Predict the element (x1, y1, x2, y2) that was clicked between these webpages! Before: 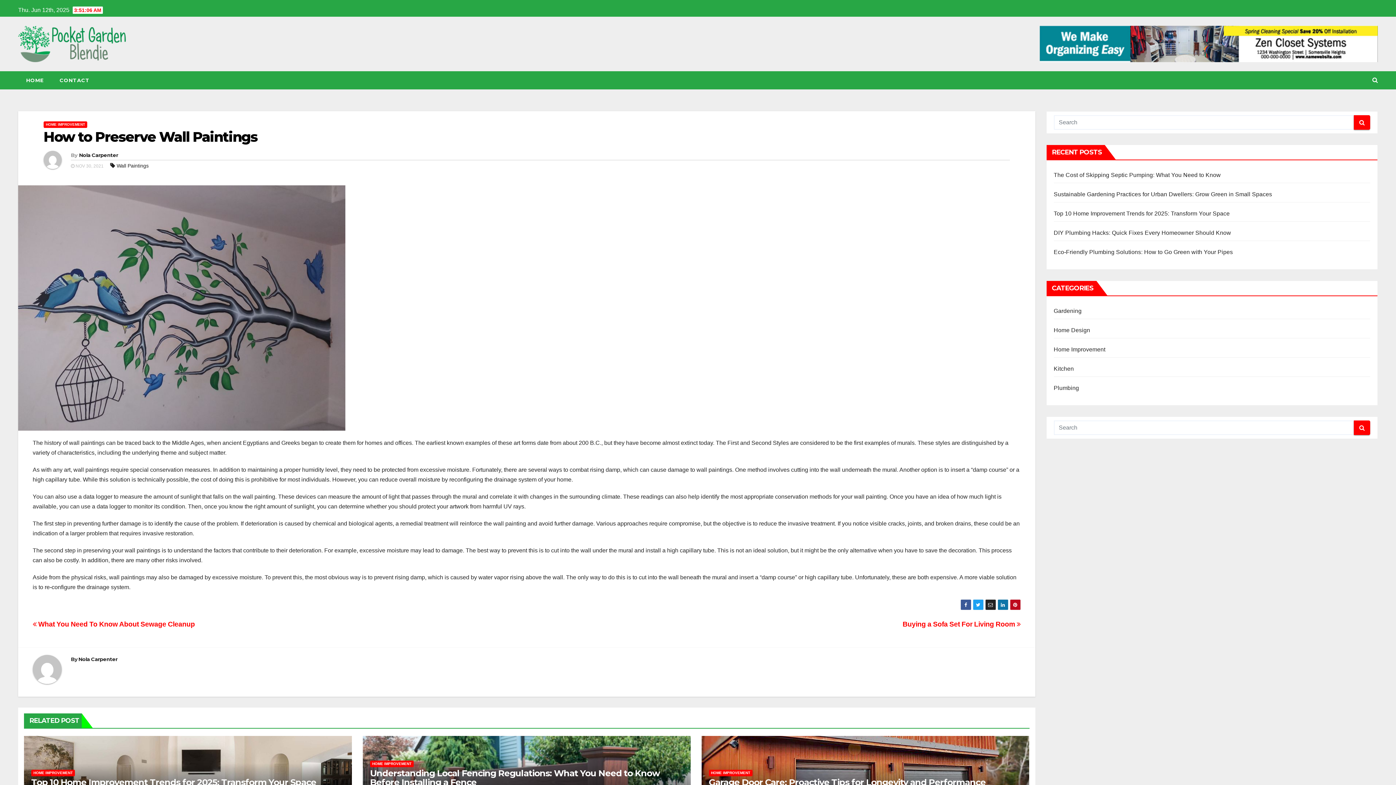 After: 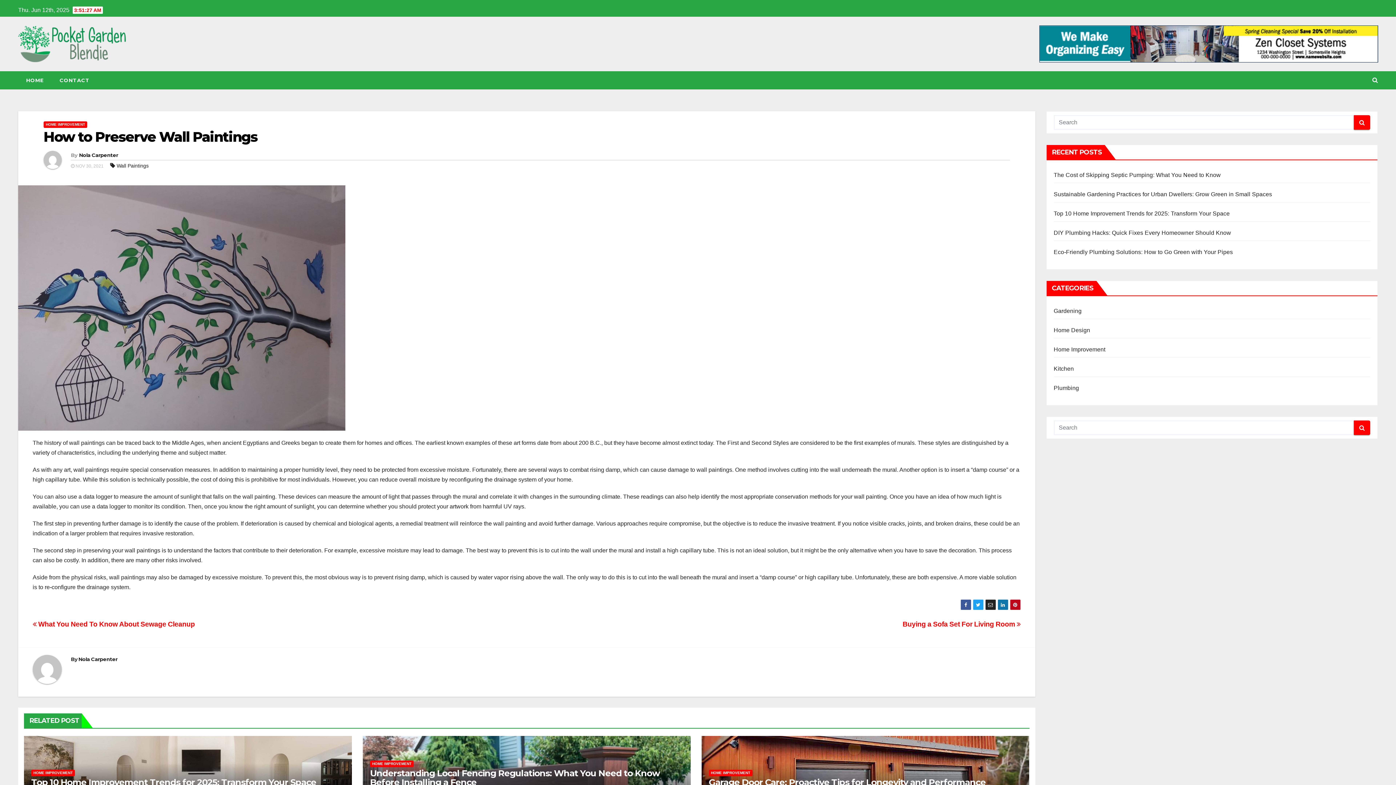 Action: bbox: (1040, 25, 1378, 62)